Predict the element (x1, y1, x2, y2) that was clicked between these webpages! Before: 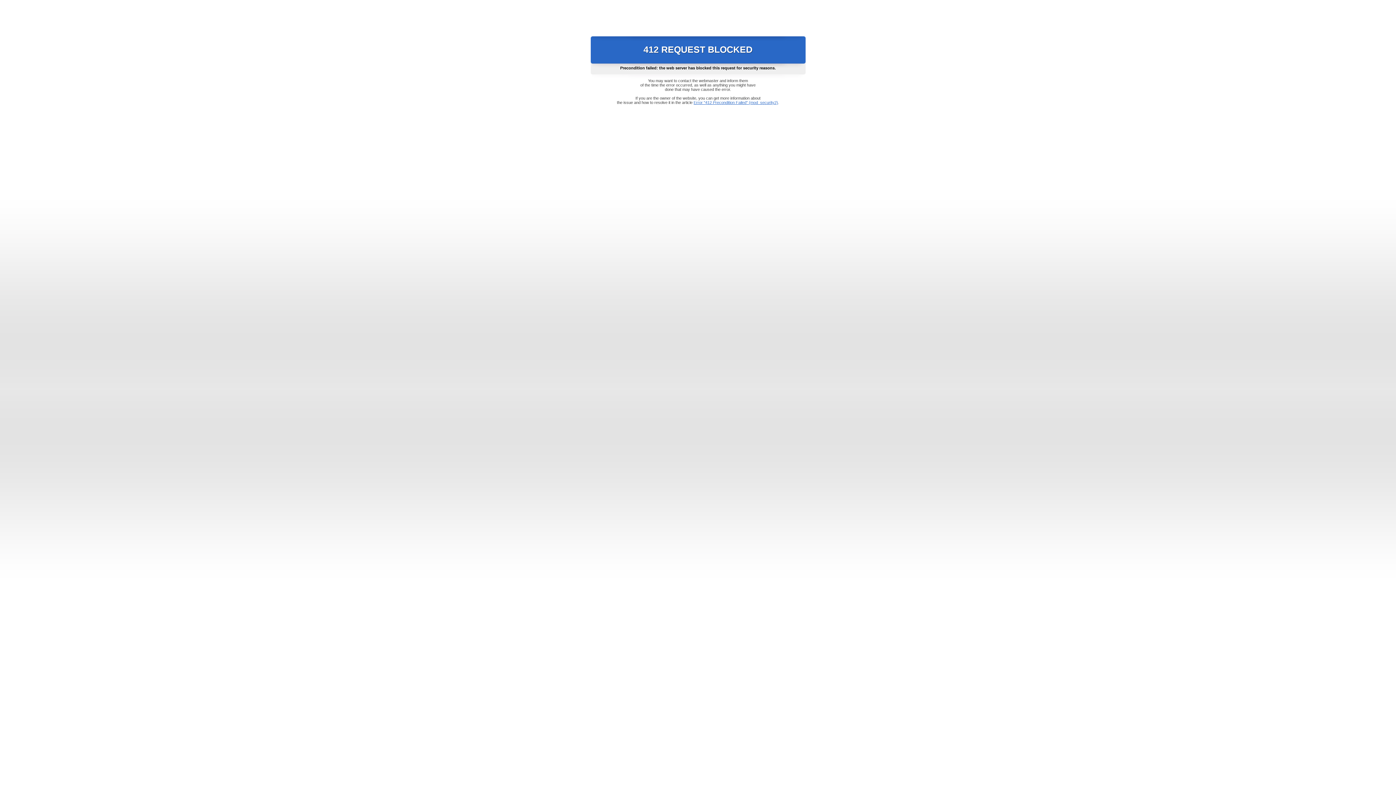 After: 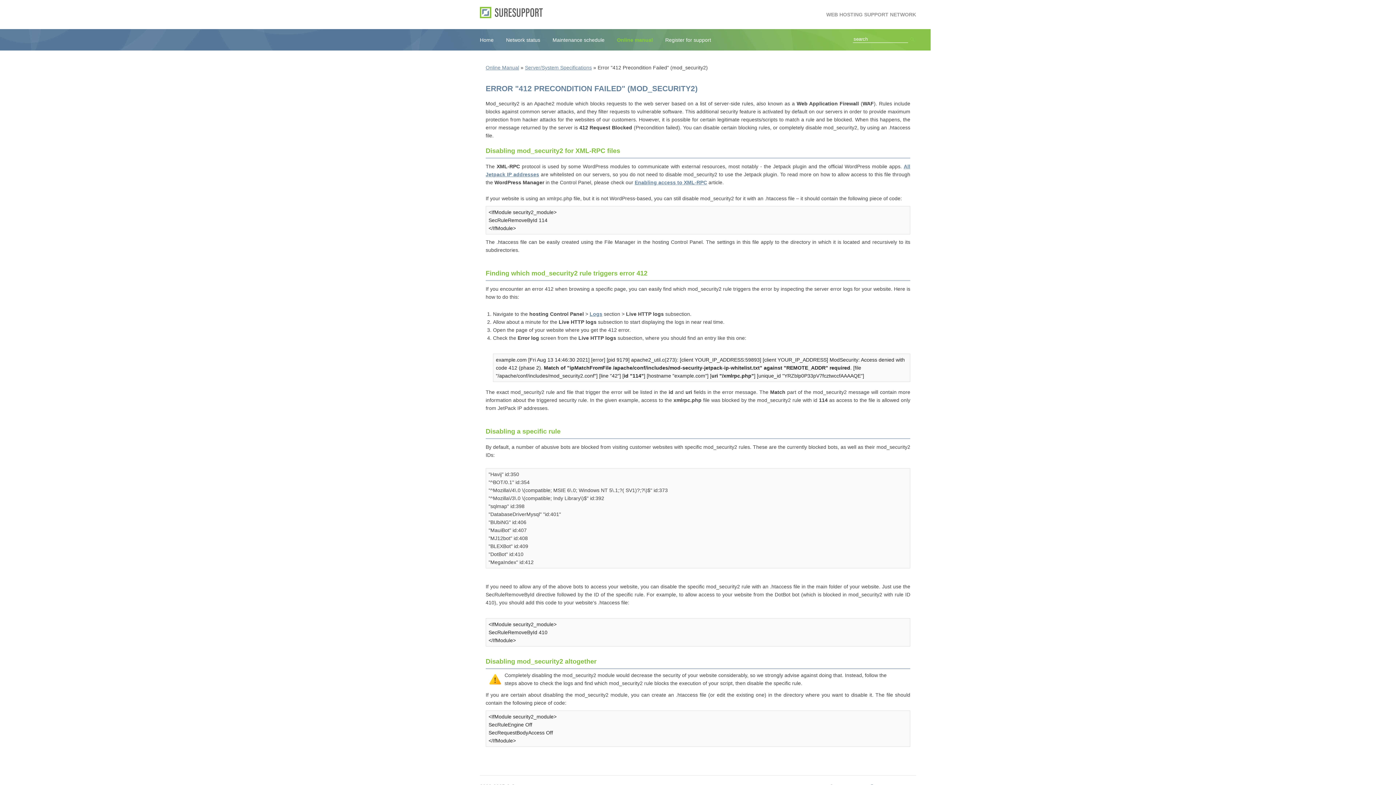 Action: bbox: (693, 100, 778, 104) label: Error "412 Precondition Failed" (mod_security2)